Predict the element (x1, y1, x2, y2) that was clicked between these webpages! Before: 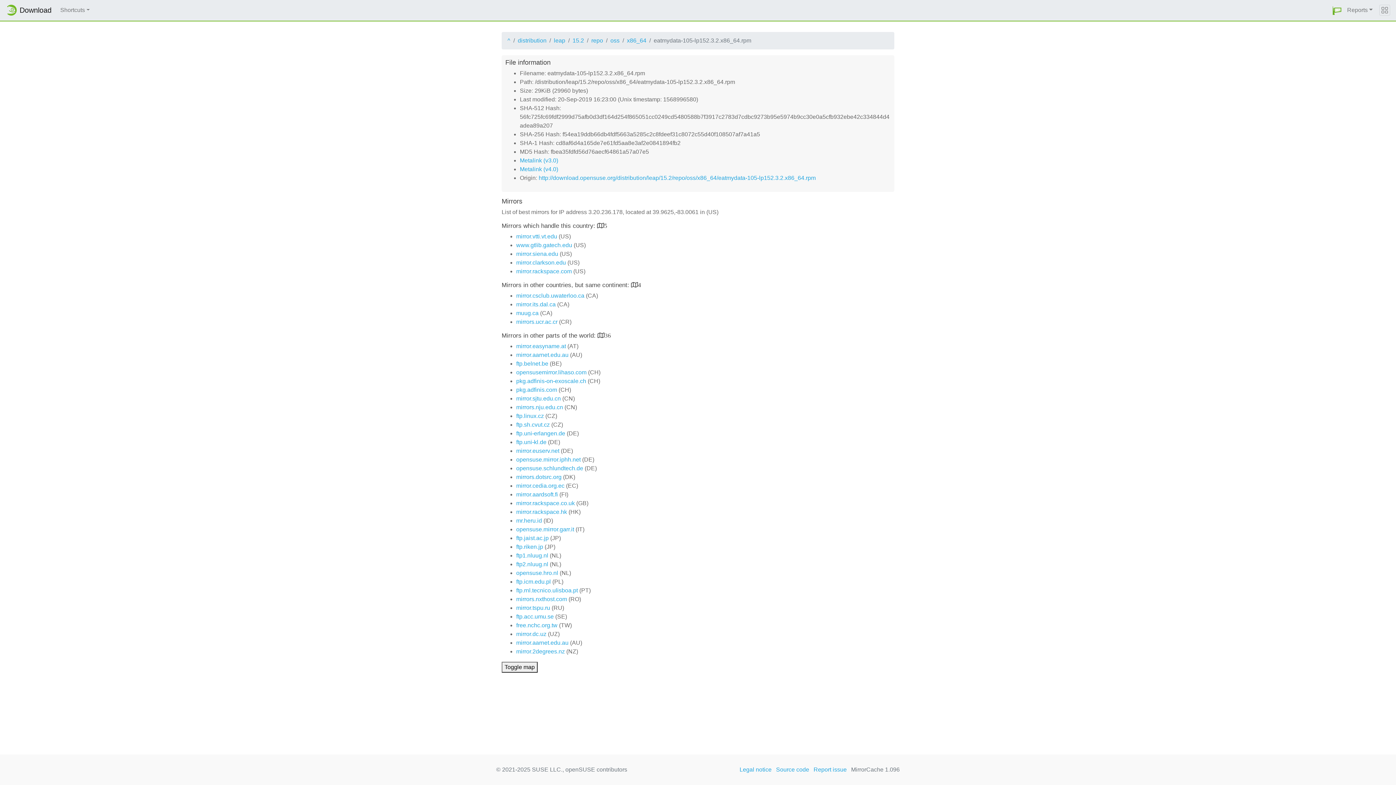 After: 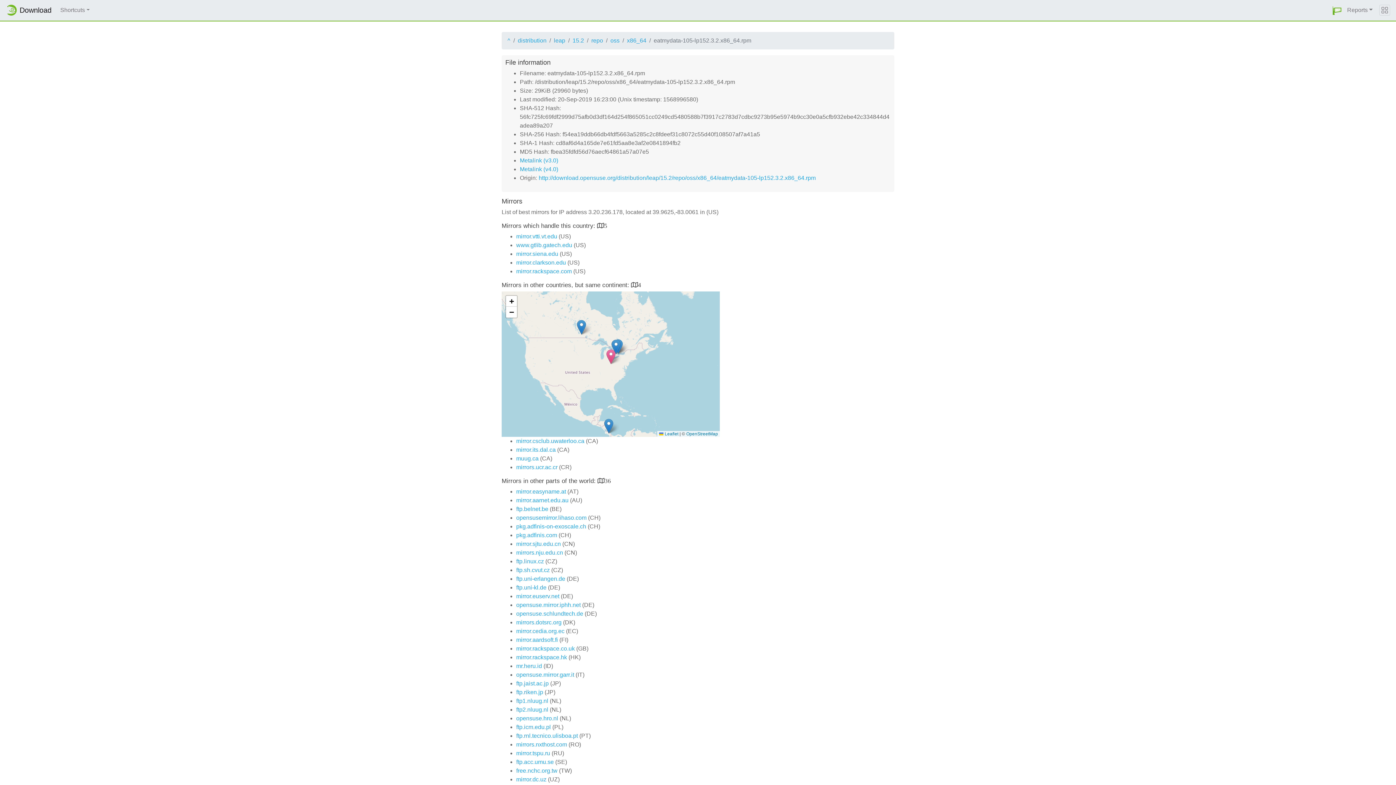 Action: label: Mirrors in other countries, but same continent:  bbox: (501, 281, 631, 288)